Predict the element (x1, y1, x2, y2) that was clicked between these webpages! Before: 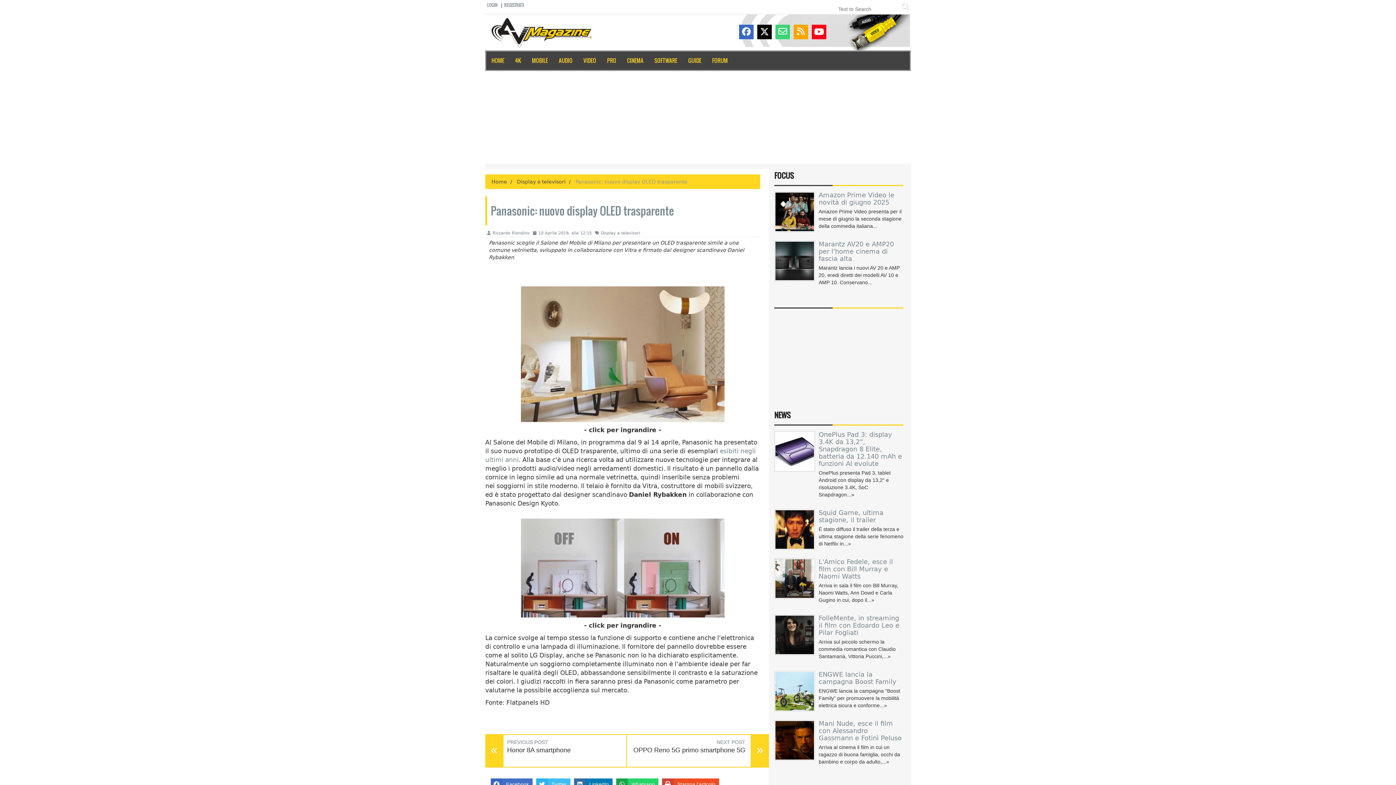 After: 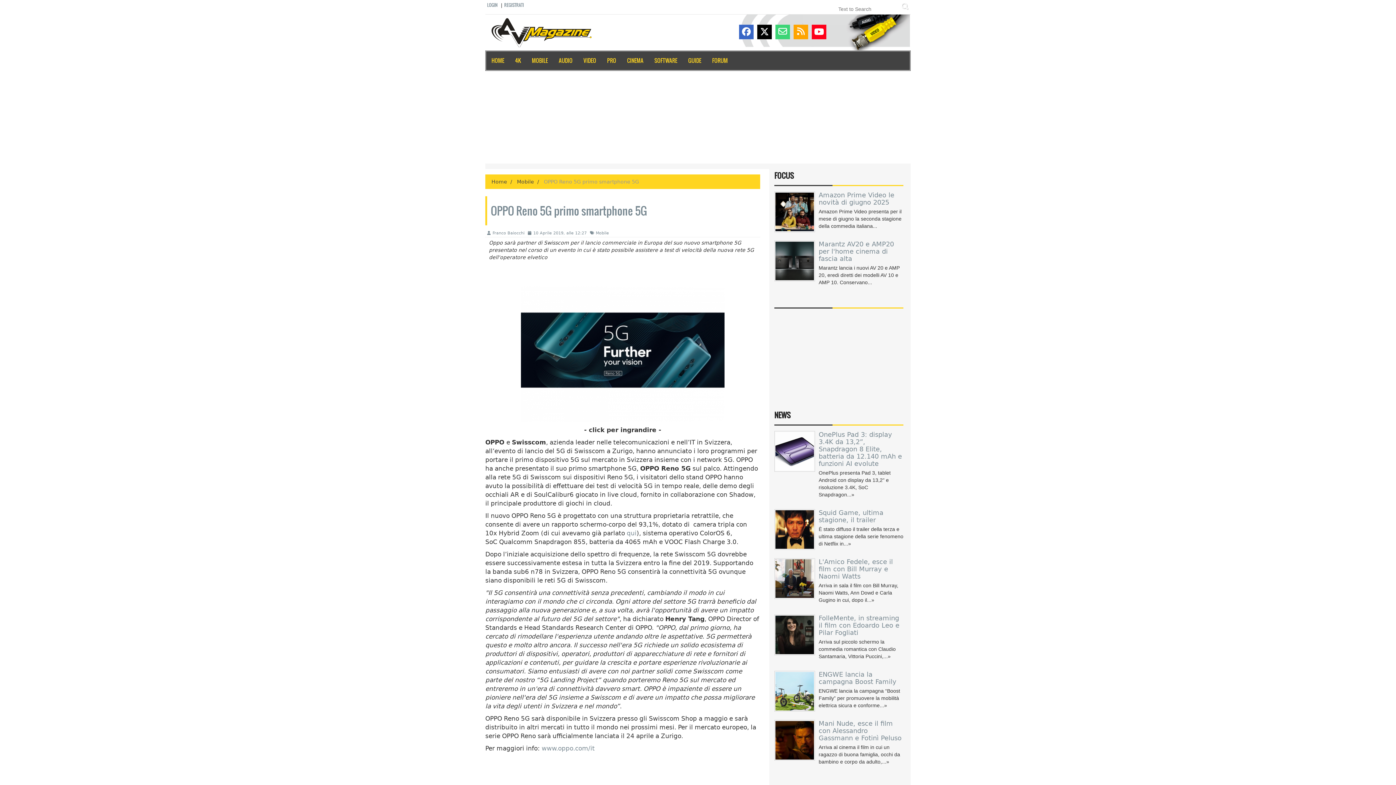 Action: bbox: (630, 746, 745, 755) label: OPPO Reno 5G primo smartphone 5G